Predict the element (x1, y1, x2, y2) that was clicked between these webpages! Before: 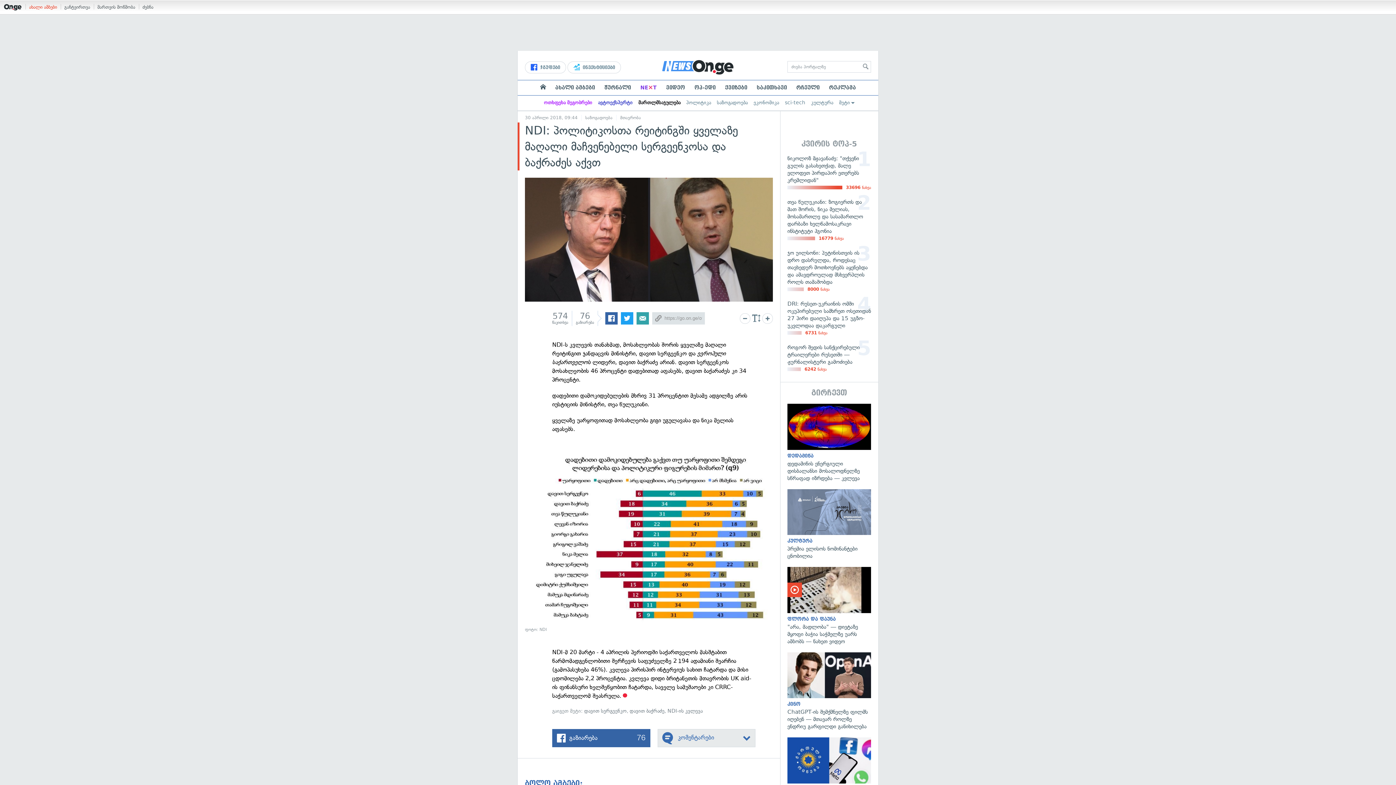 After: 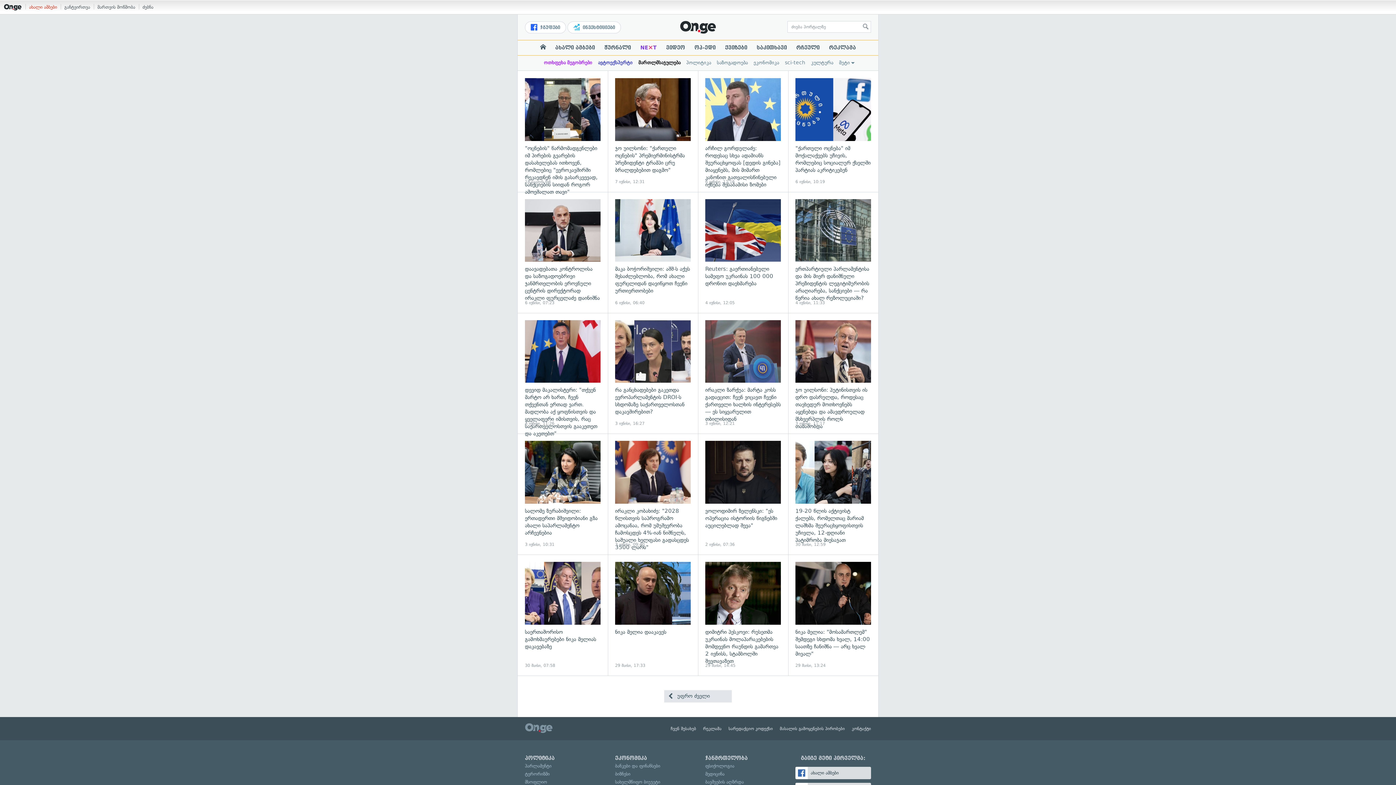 Action: bbox: (620, 115, 641, 120) label: მთავრობა